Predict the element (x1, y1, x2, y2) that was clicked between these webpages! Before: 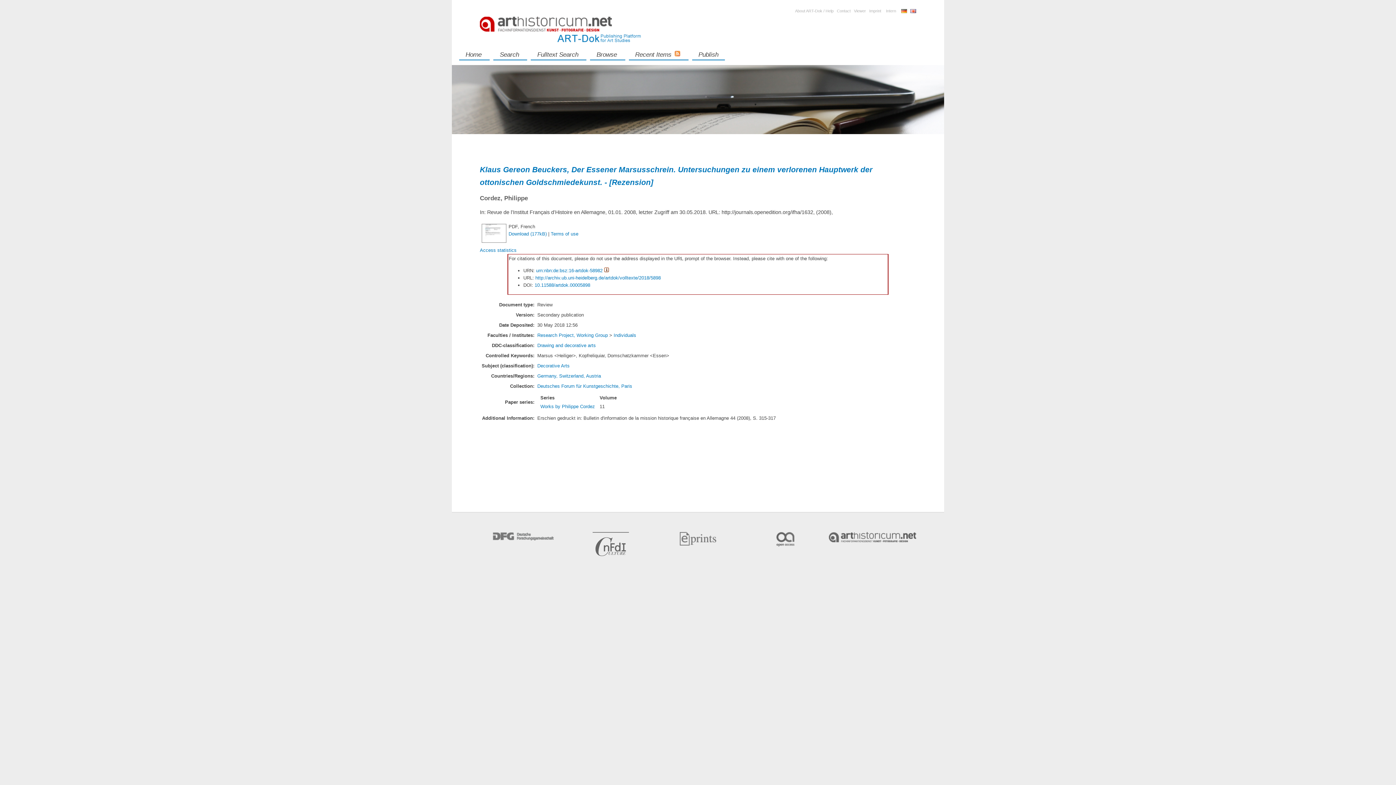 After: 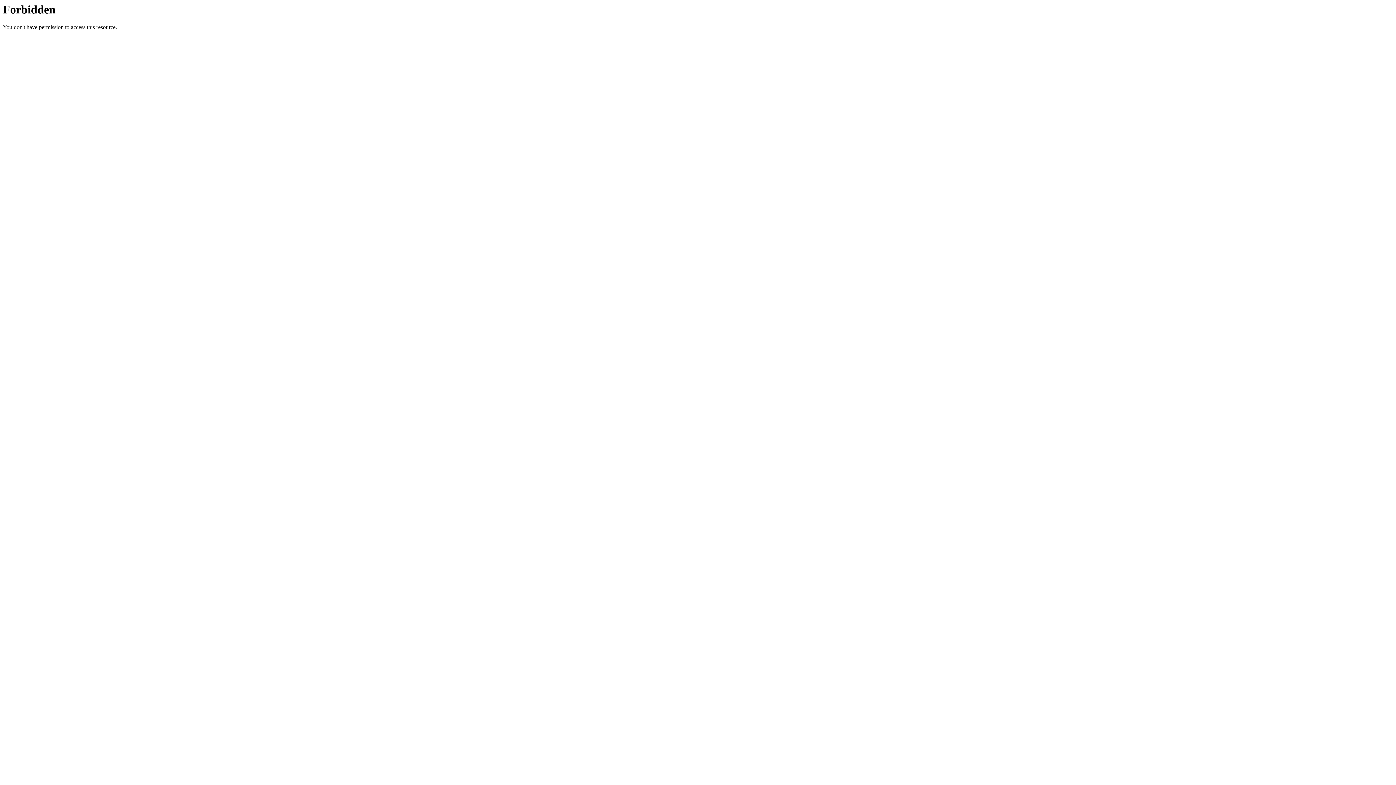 Action: bbox: (567, 532, 654, 556)